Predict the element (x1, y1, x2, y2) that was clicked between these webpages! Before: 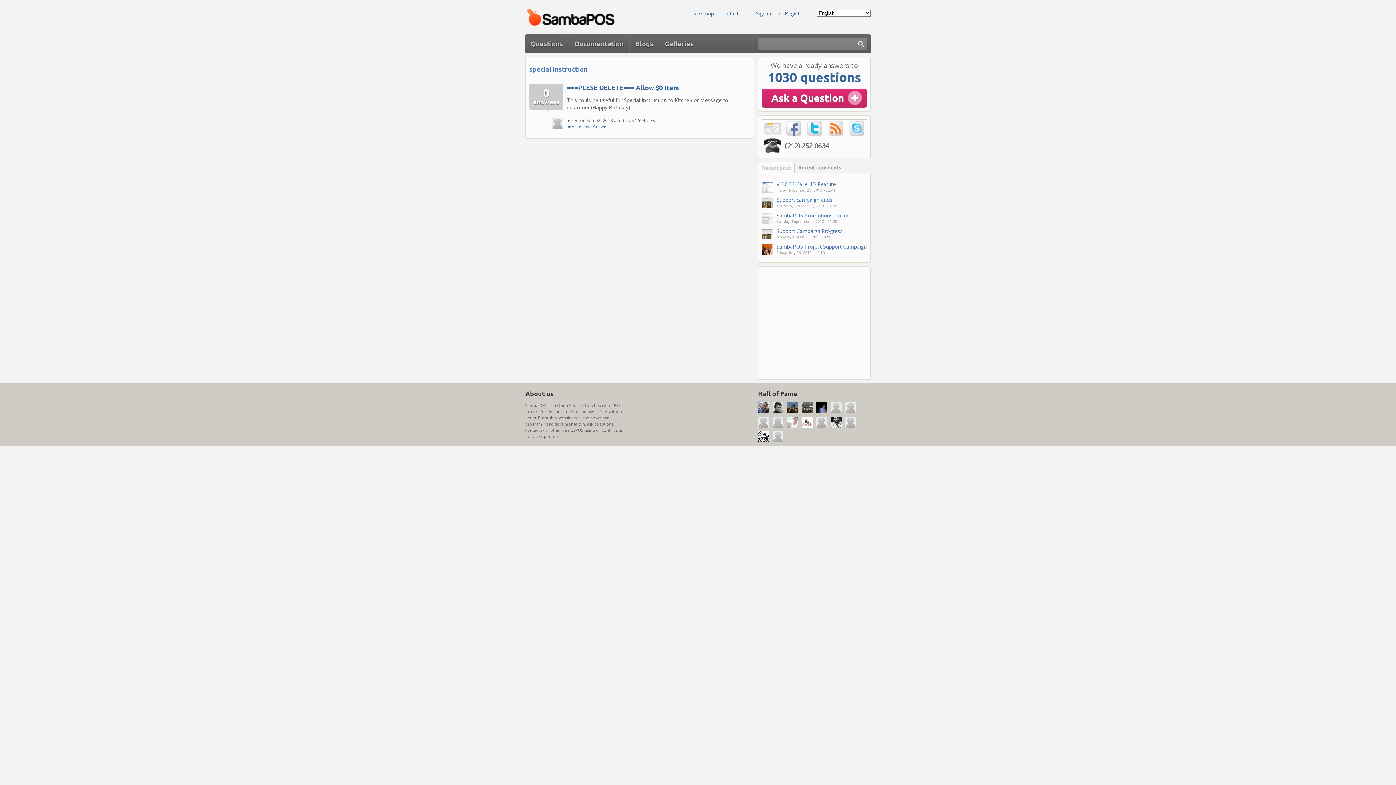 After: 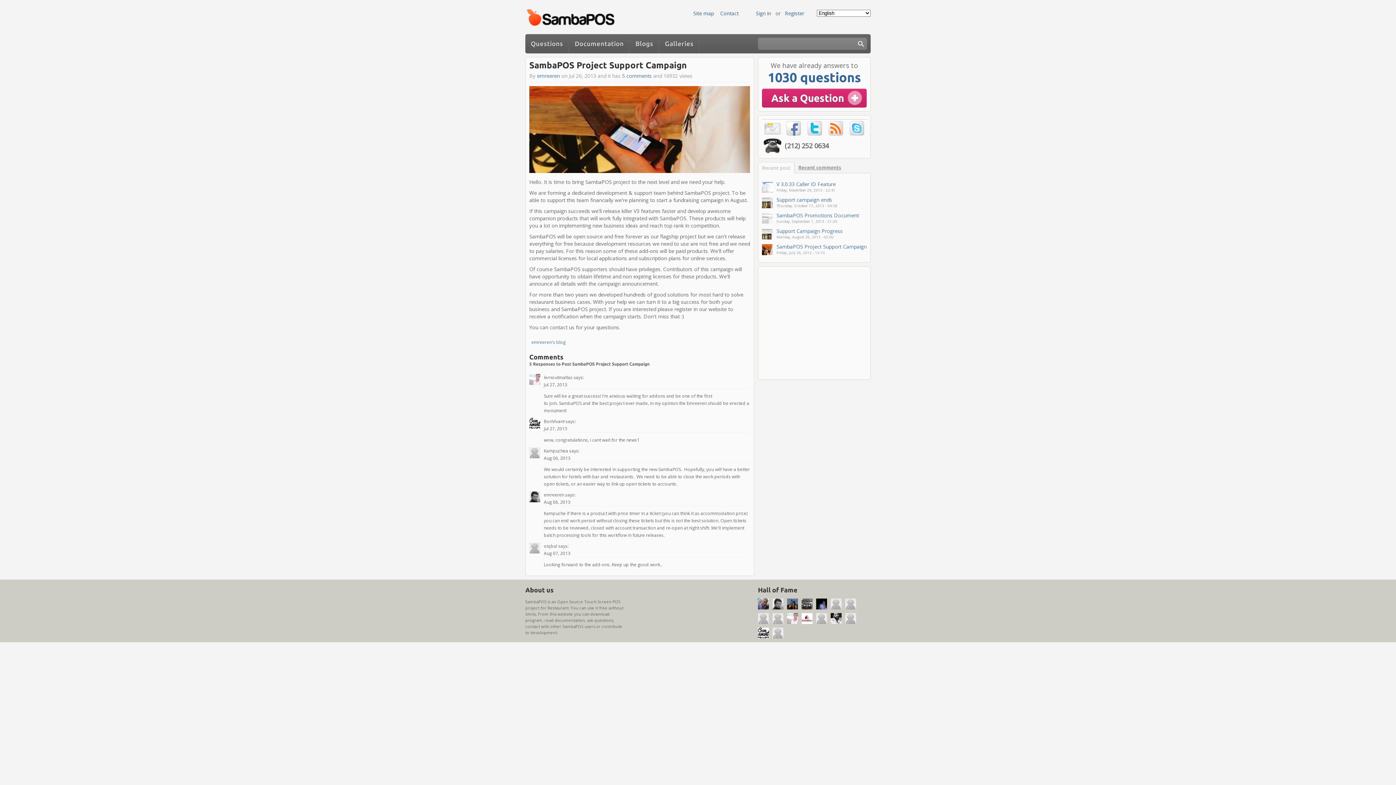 Action: bbox: (776, 243, 866, 250) label: SambaPOS Project Support Campaign